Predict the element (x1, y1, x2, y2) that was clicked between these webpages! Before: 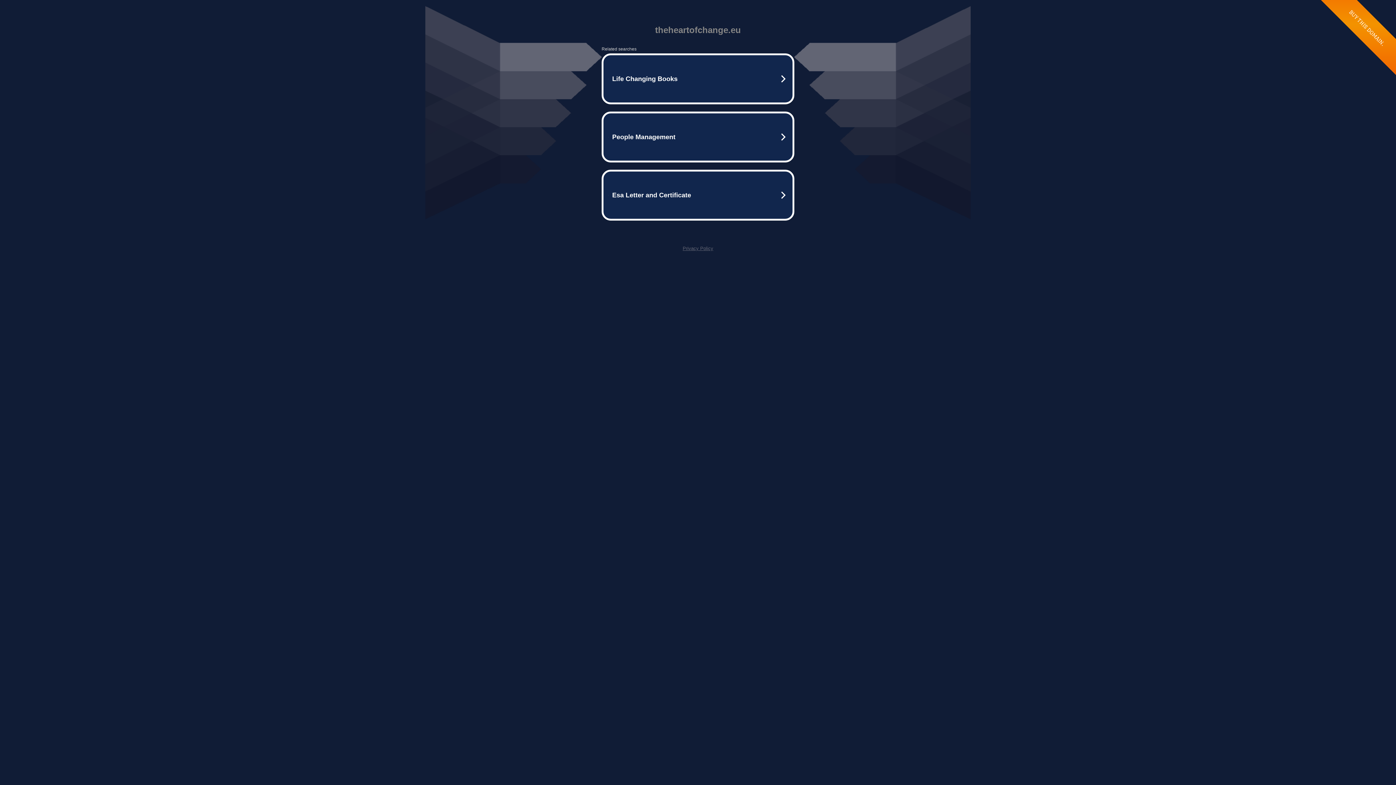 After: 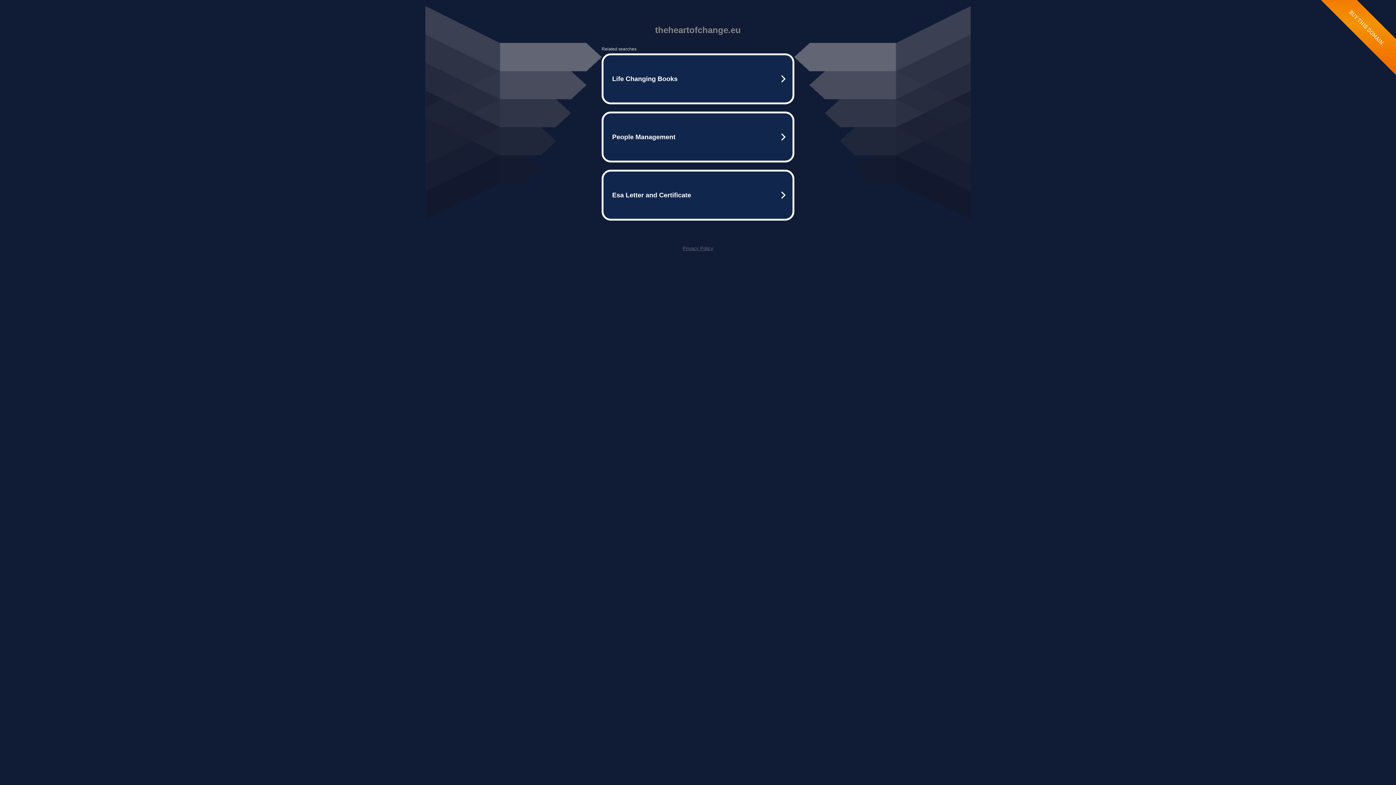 Action: bbox: (682, 245, 713, 251) label: Privacy Policy